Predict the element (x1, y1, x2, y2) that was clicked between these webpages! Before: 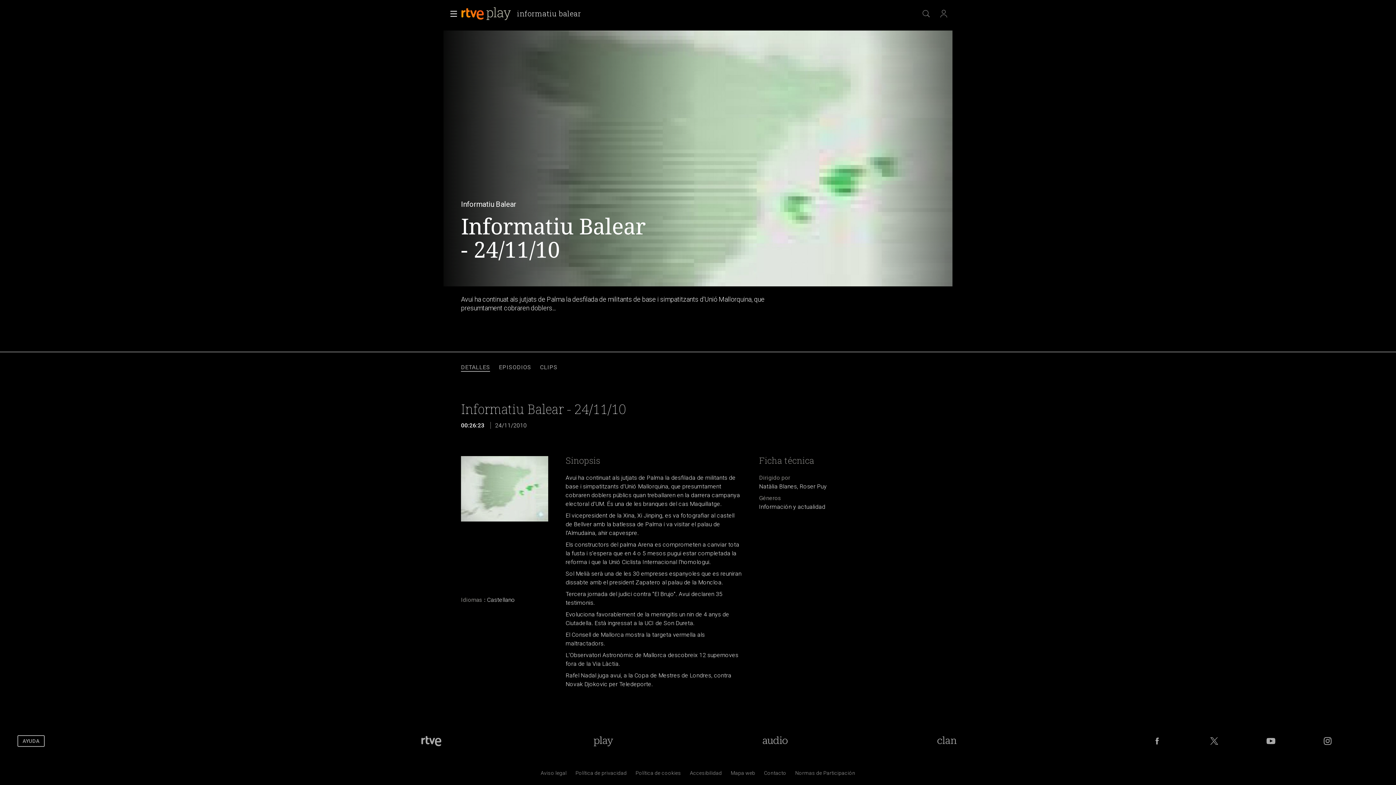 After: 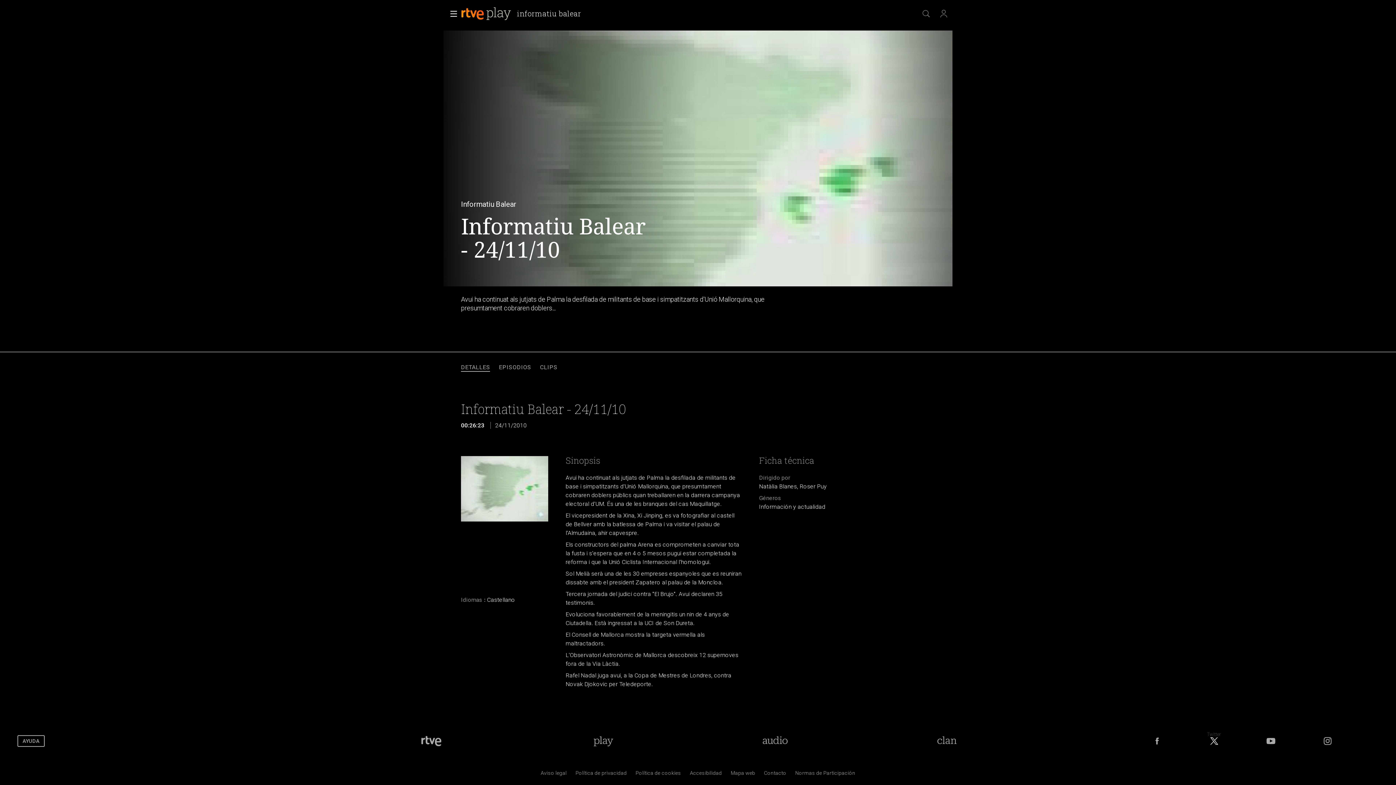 Action: label: RTVE en Twitter bbox: (1208, 735, 1220, 747)